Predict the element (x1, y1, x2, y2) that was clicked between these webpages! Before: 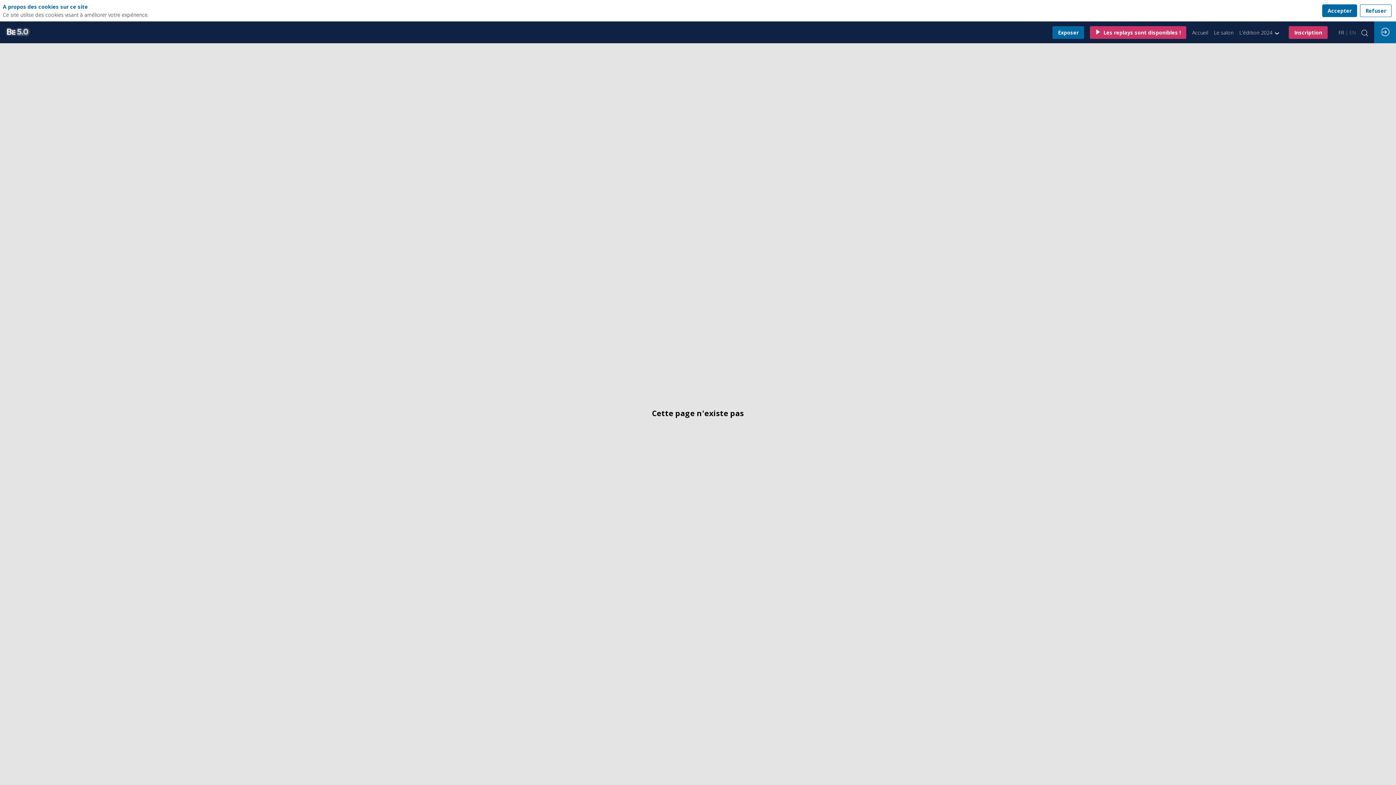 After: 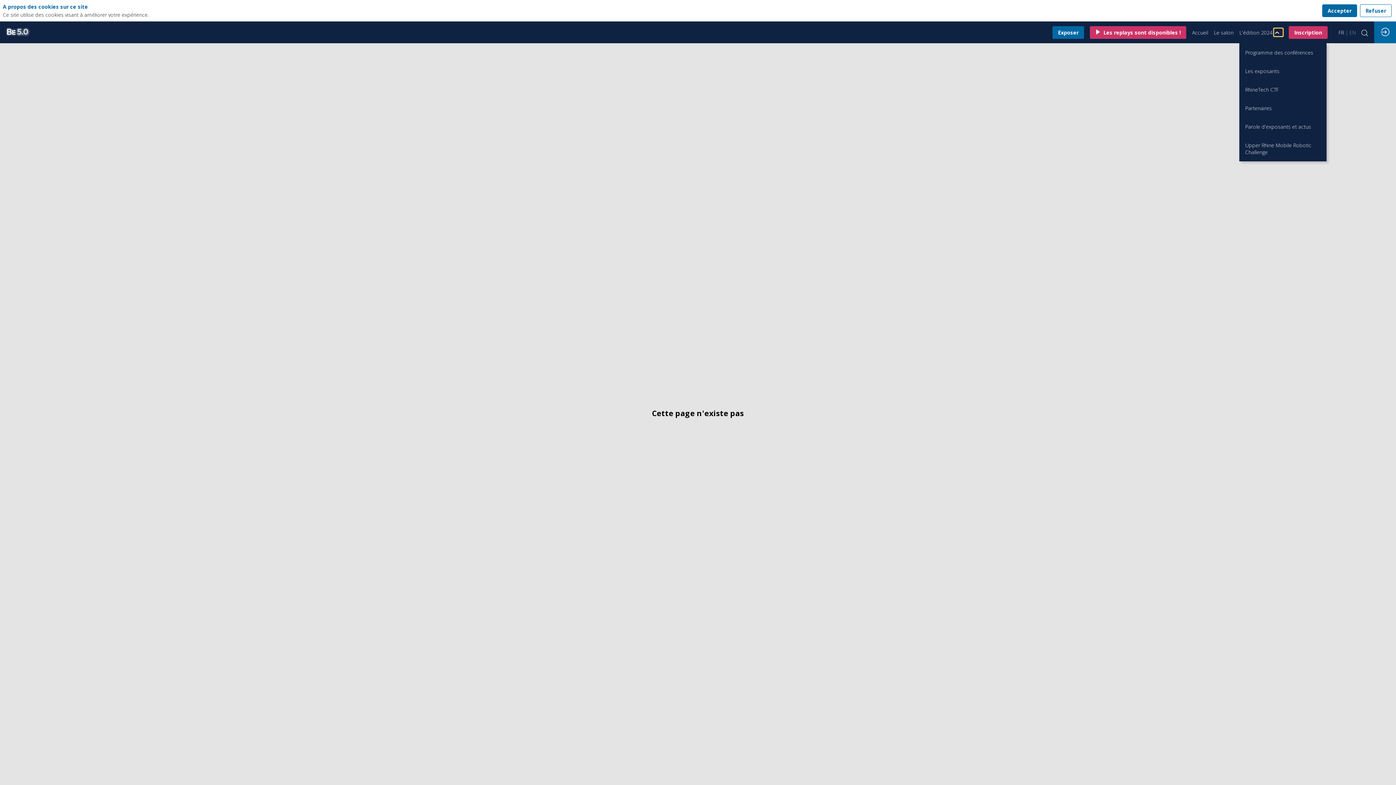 Action: bbox: (1278, 29, 1287, 37)